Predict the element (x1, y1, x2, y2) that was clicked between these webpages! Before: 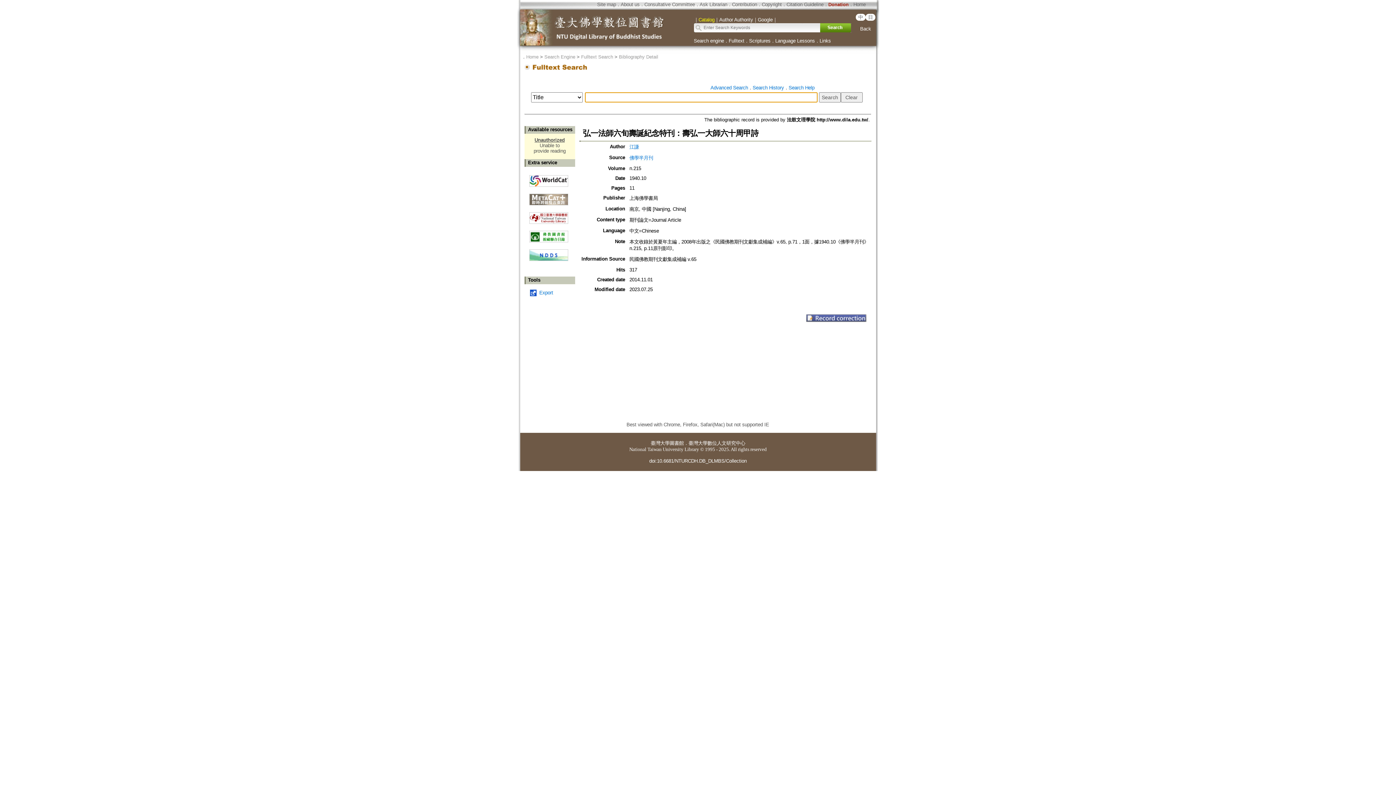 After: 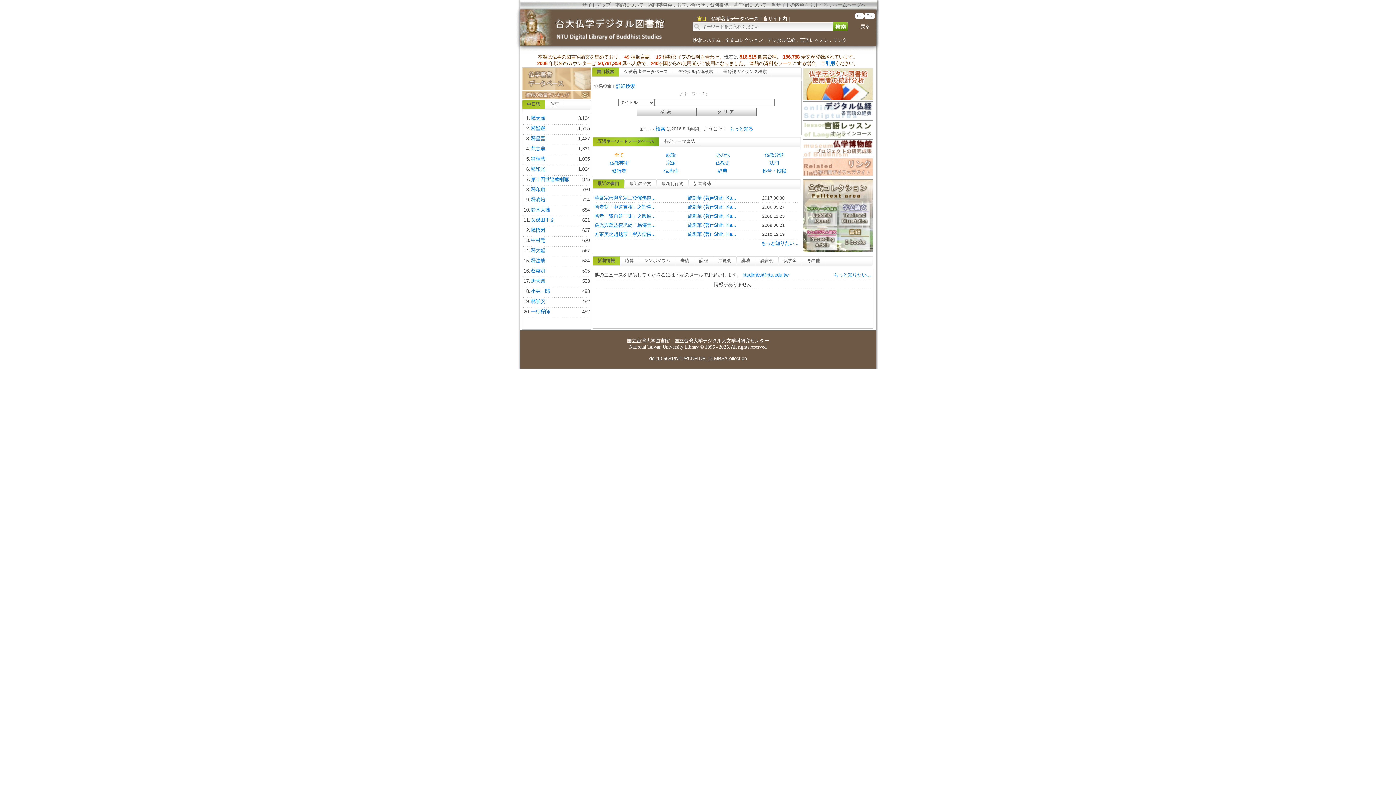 Action: bbox: (868, 14, 873, 20) label: 日